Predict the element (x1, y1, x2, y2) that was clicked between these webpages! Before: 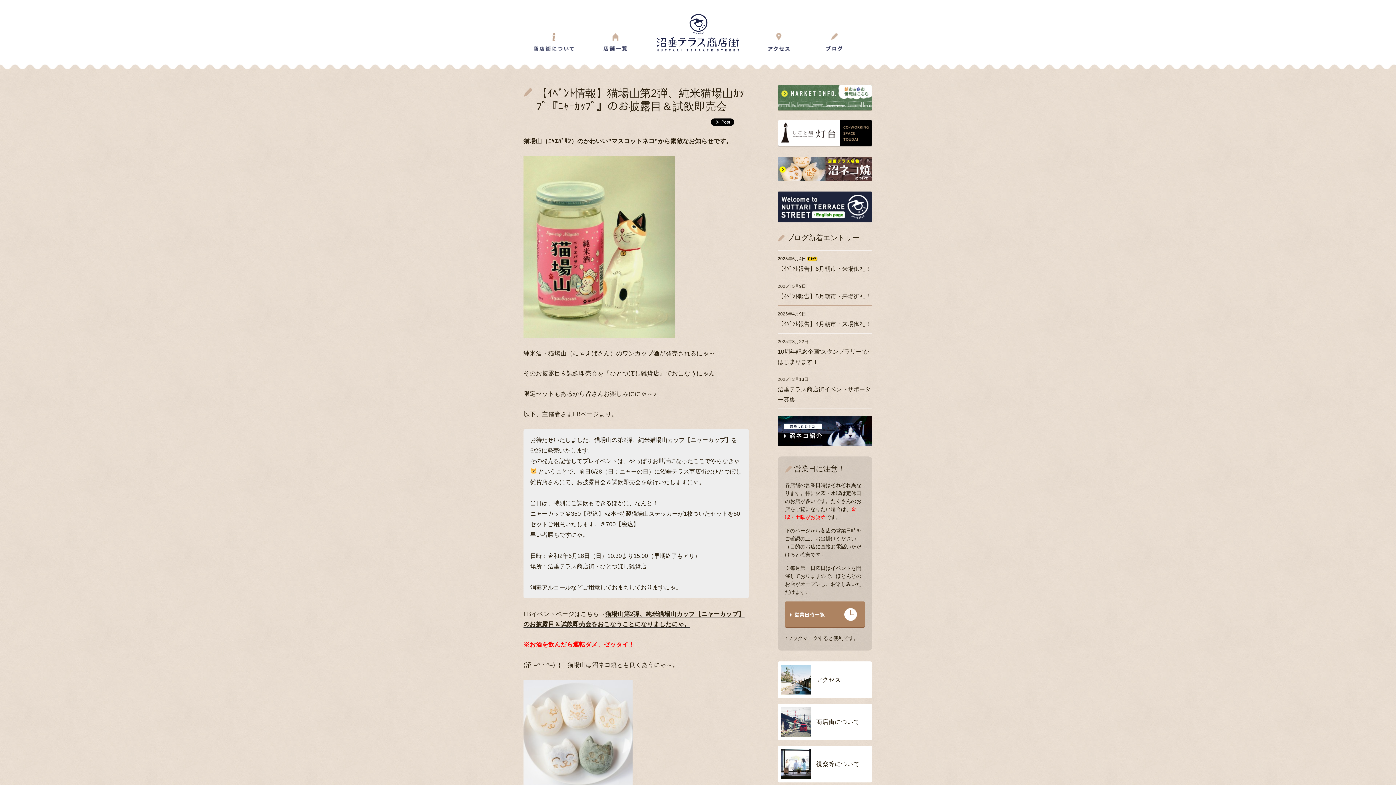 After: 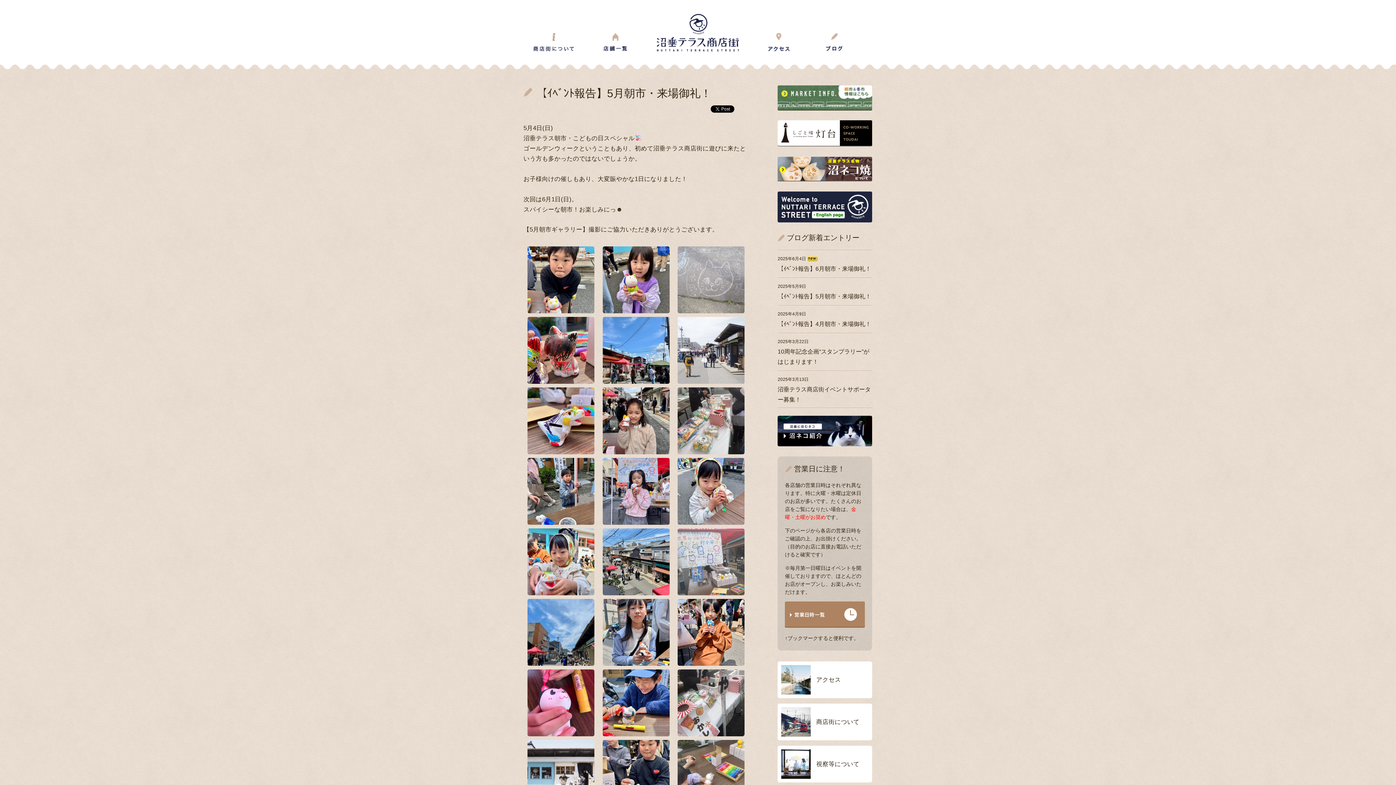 Action: bbox: (777, 293, 871, 299) label: 【ｲﾍﾞﾝﾄ報告】5月朝市・来場御礼！